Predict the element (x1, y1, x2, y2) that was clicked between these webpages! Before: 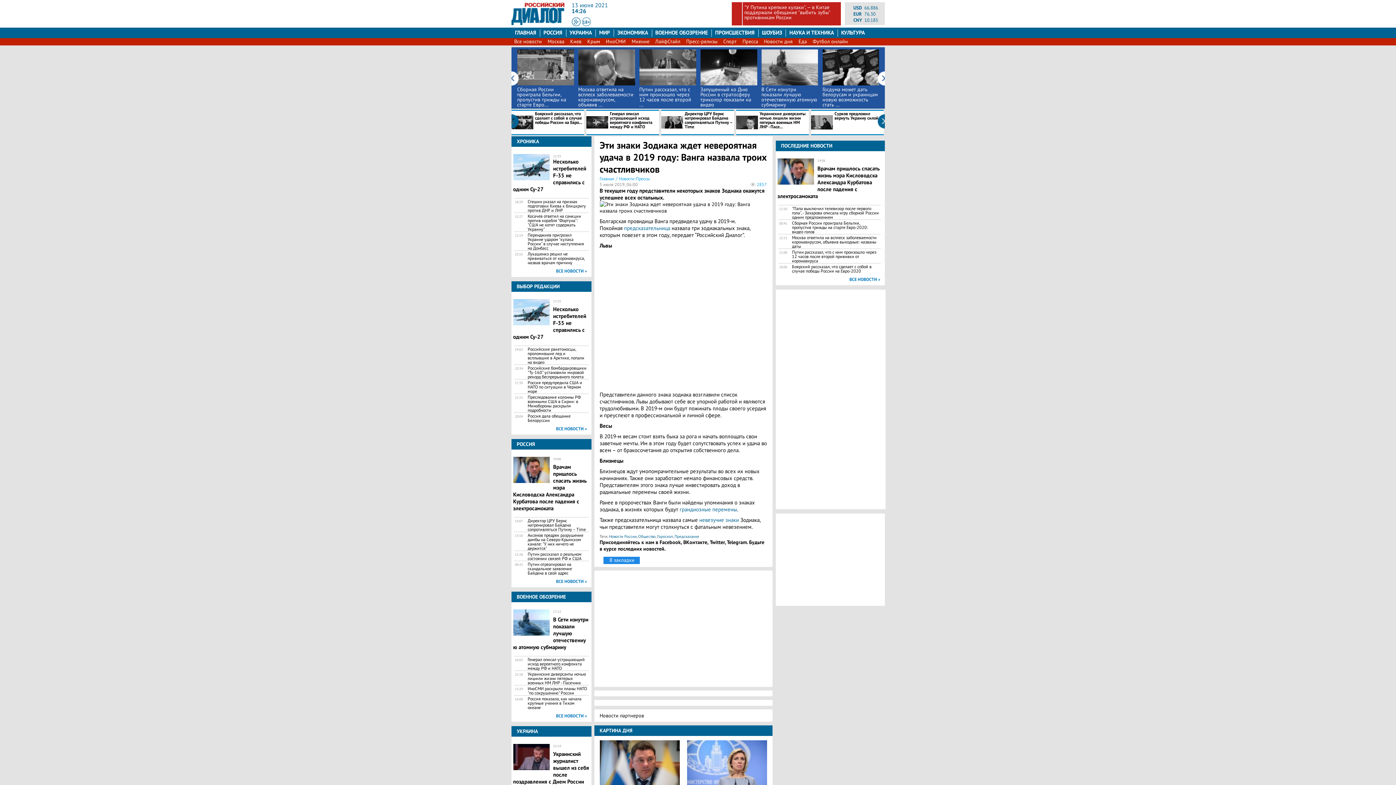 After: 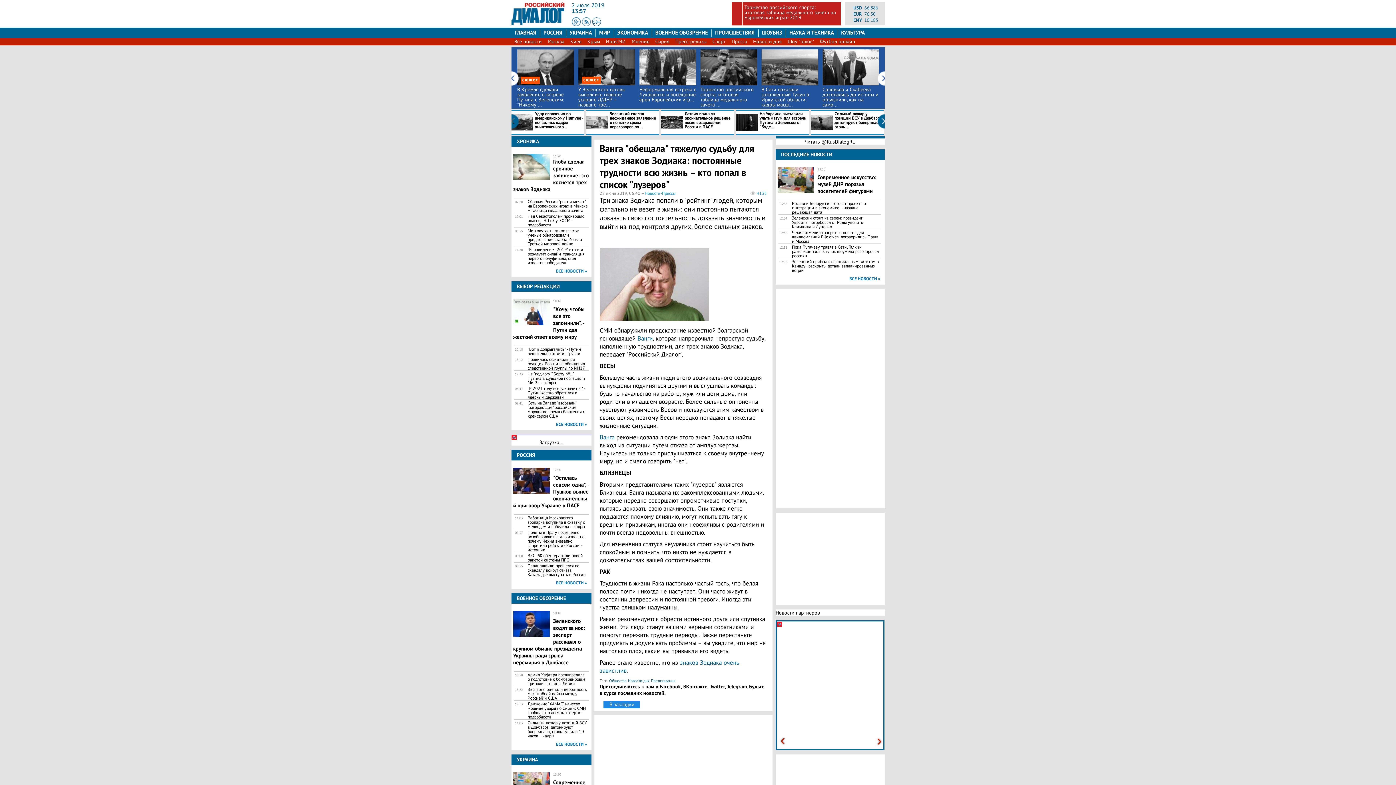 Action: bbox: (699, 516, 739, 523) label: невезучие знаки